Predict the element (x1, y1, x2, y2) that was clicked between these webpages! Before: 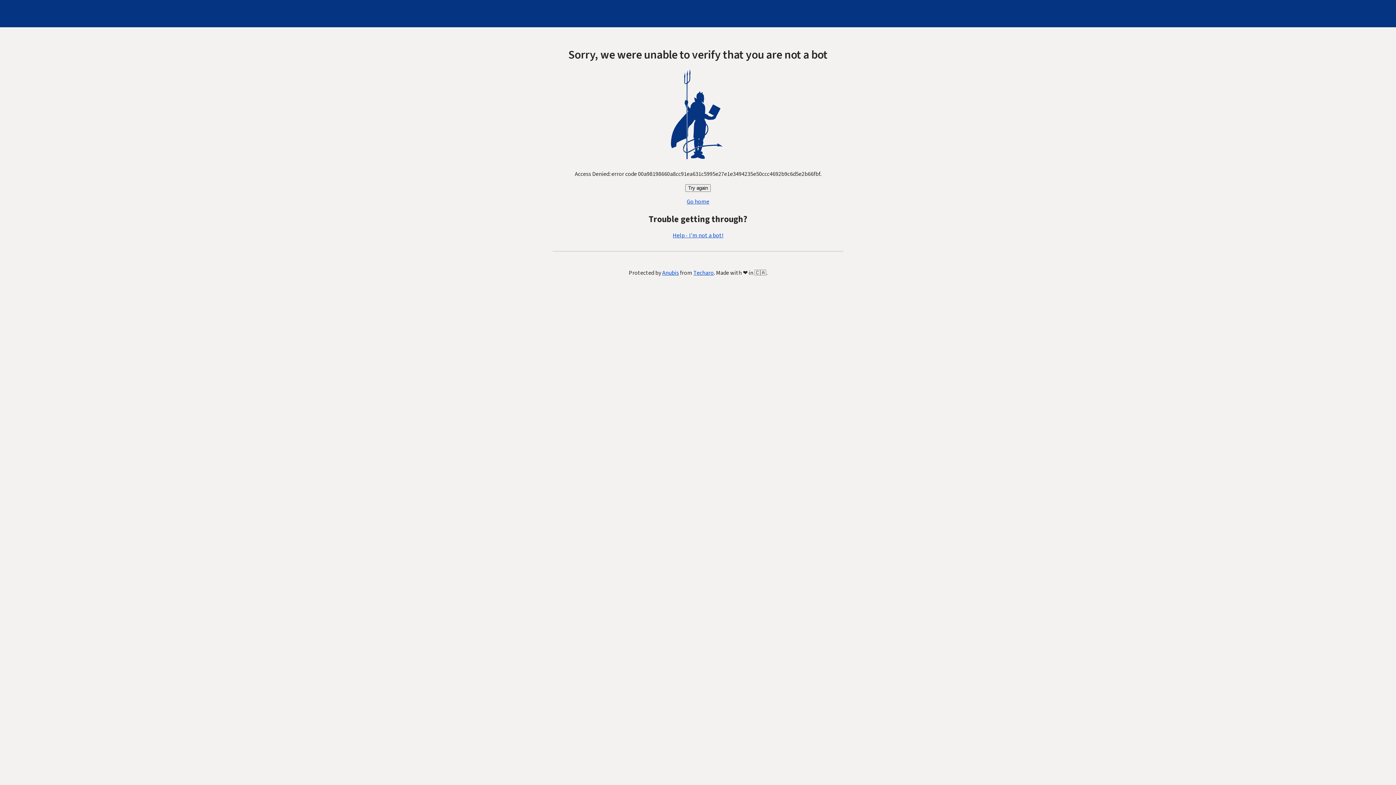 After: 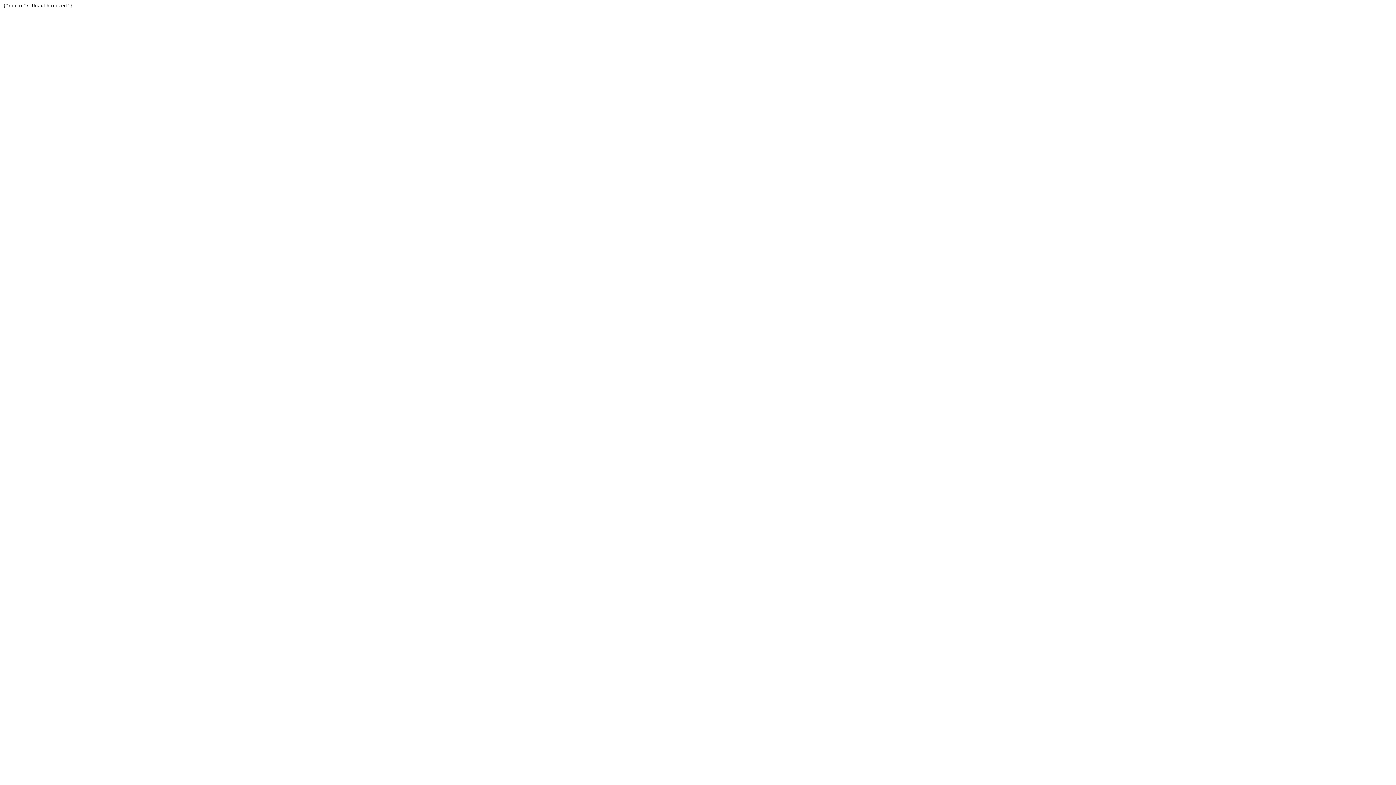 Action: bbox: (693, 269, 714, 277) label: Techaro